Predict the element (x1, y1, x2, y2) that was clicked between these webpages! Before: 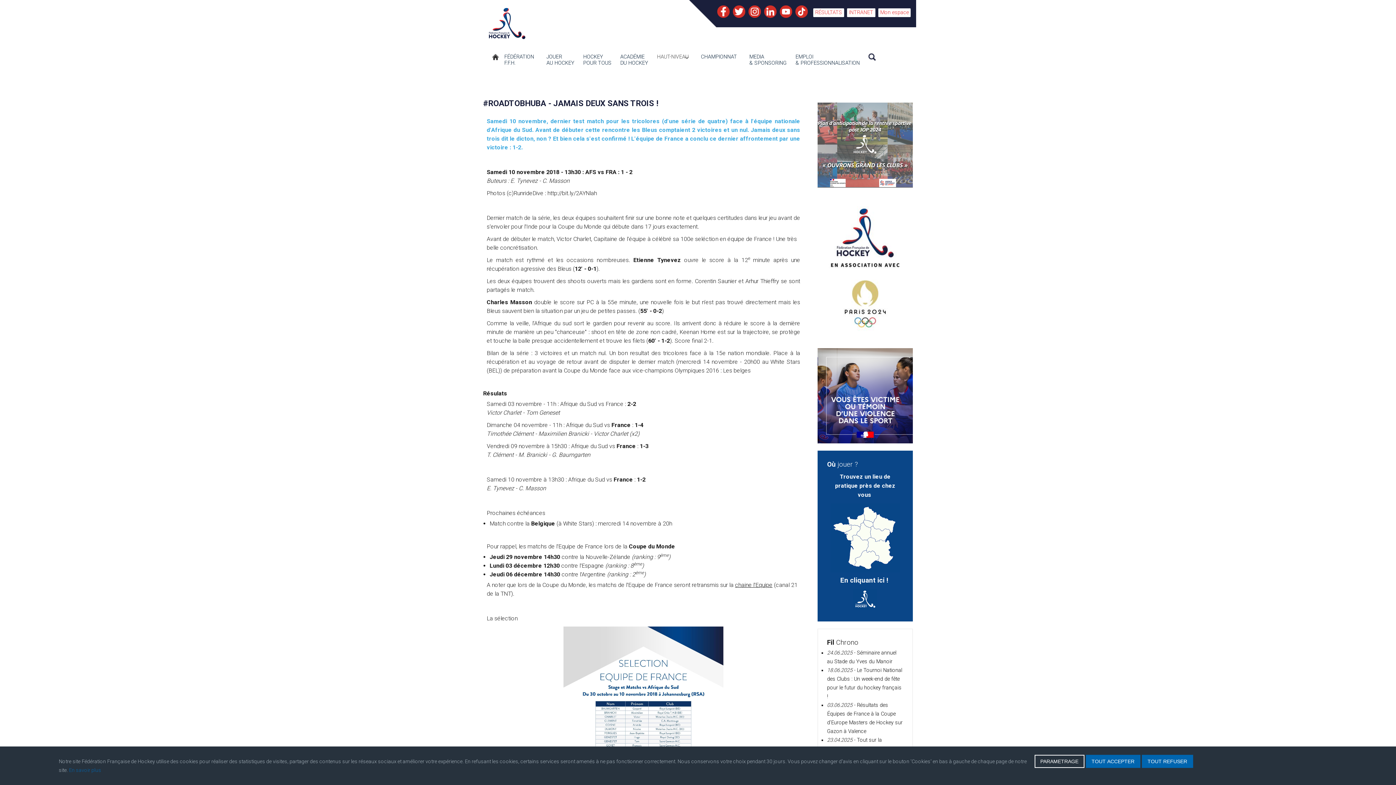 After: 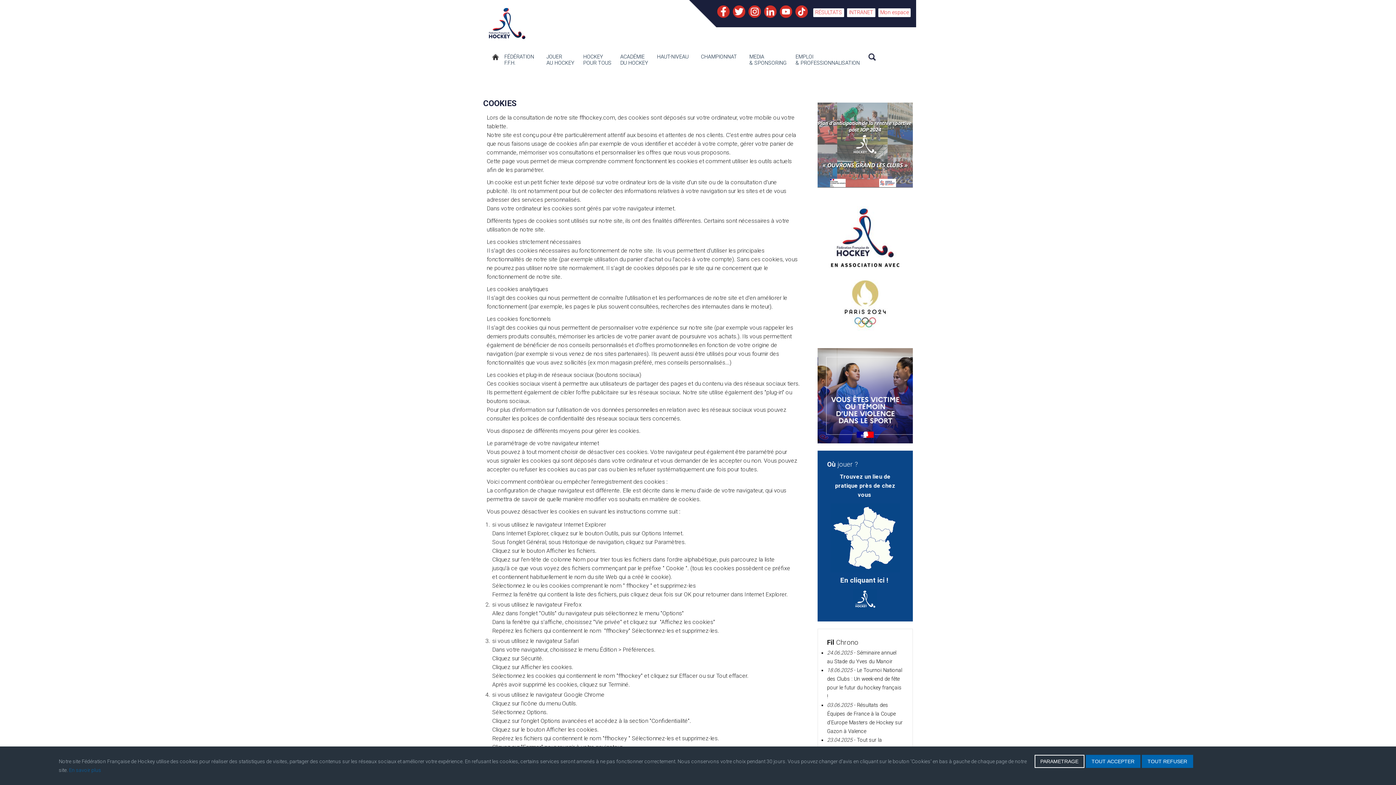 Action: label: En savoir plus bbox: (68, 767, 101, 773)